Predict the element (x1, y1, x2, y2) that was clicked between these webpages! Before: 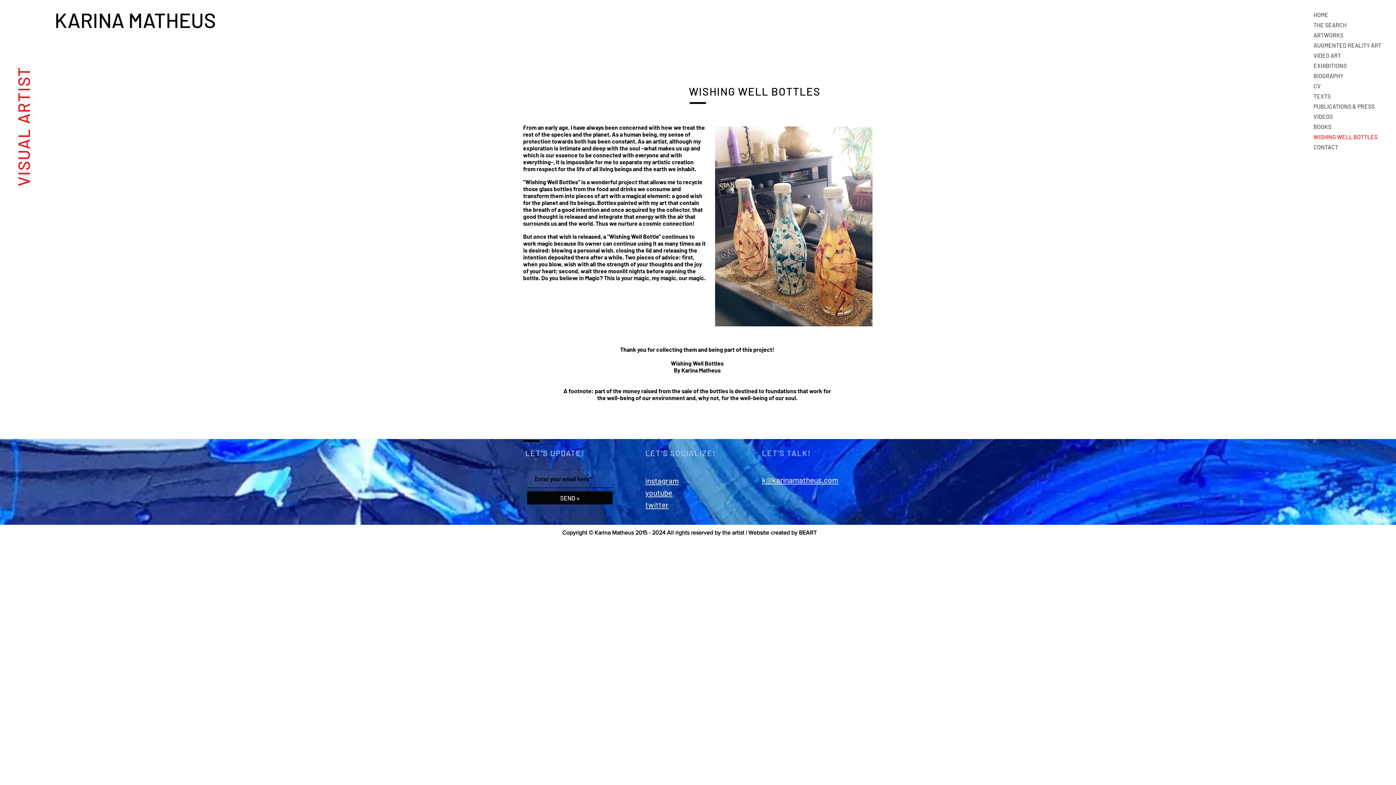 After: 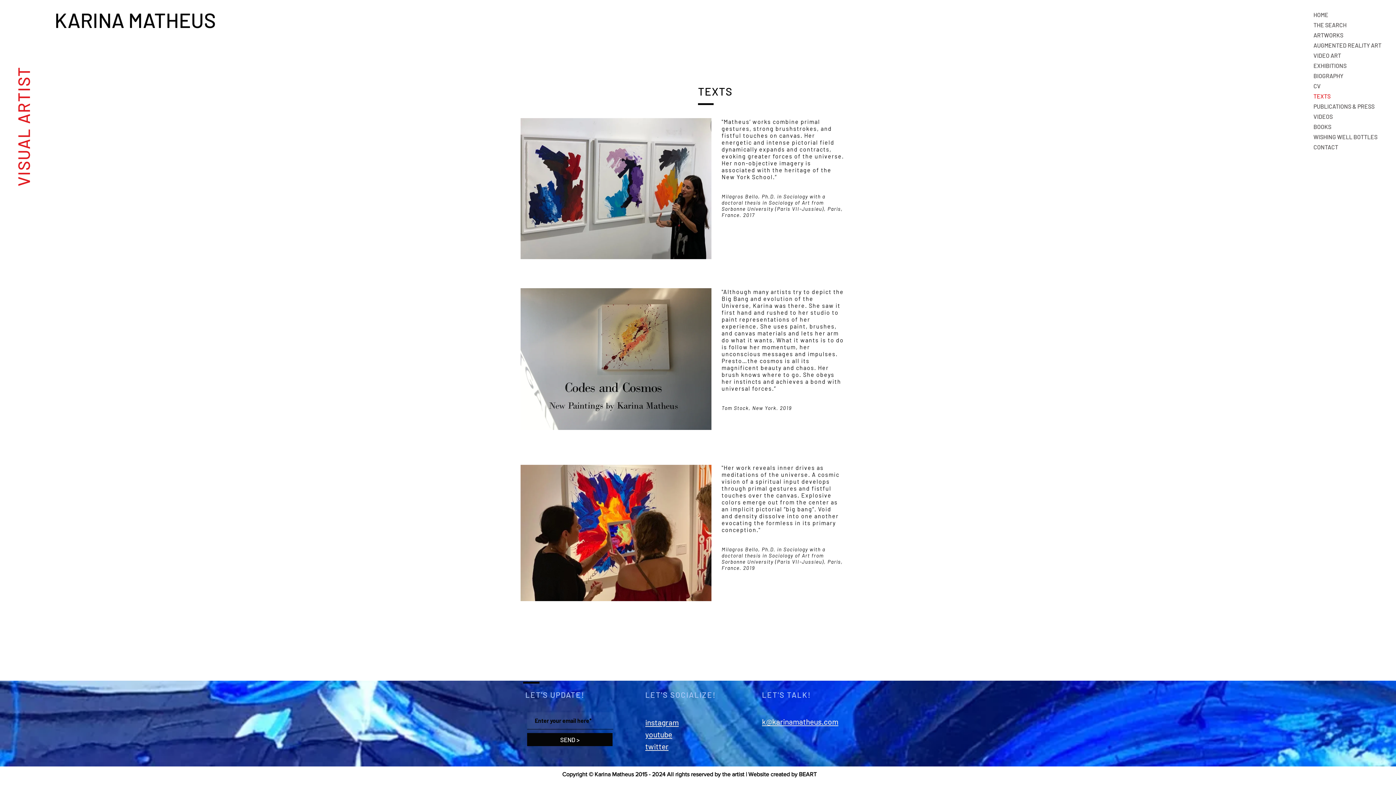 Action: bbox: (1312, 91, 1391, 101) label: TEXTS